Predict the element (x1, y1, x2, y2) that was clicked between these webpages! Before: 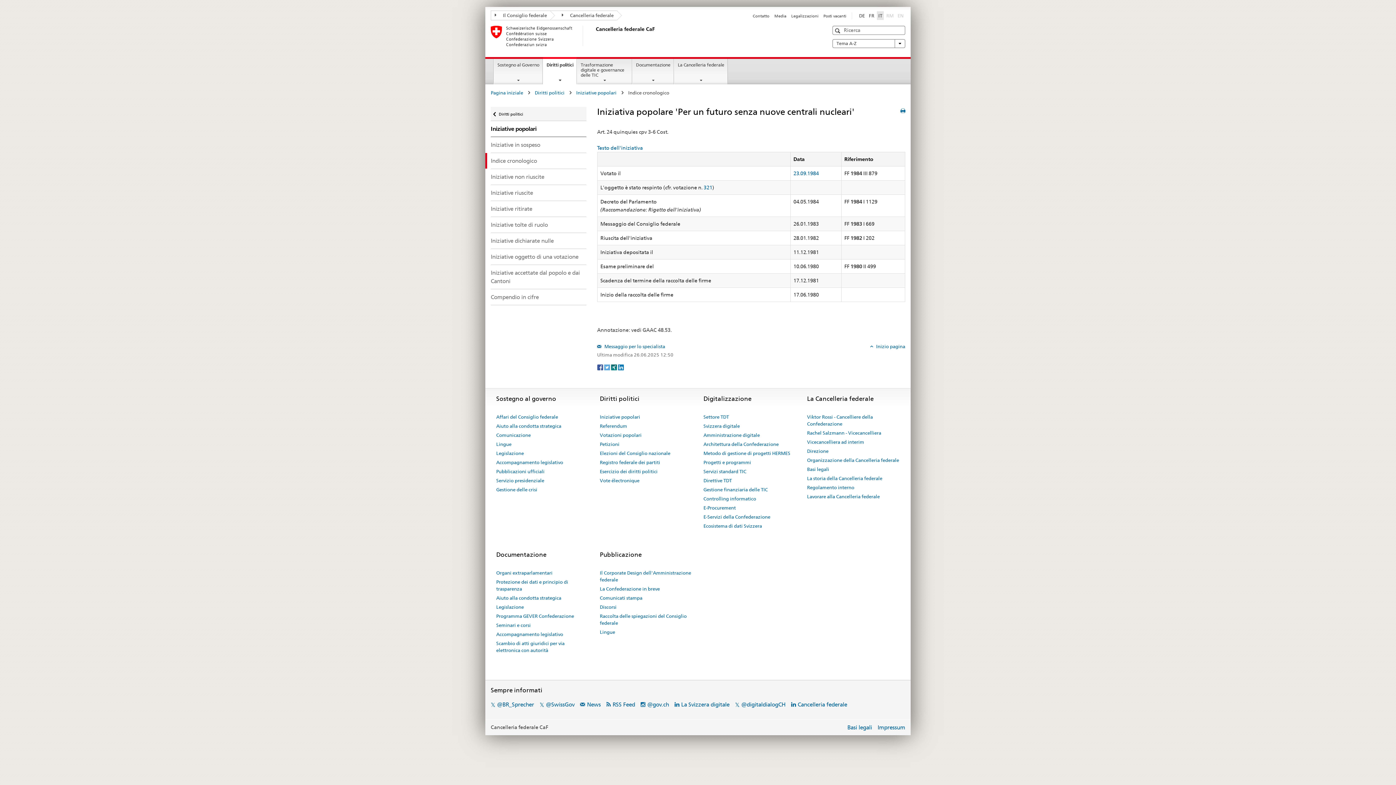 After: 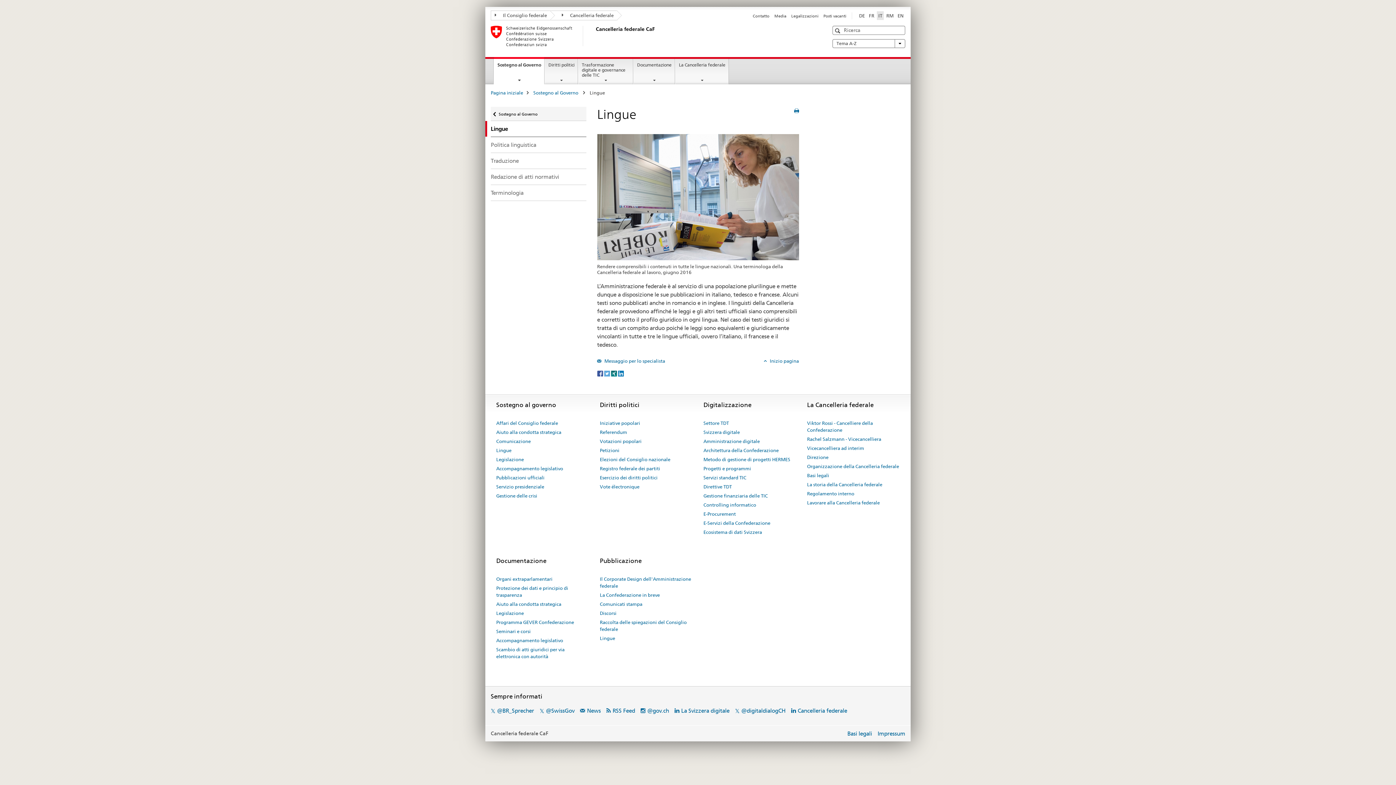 Action: bbox: (496, 440, 511, 449) label: Lingue